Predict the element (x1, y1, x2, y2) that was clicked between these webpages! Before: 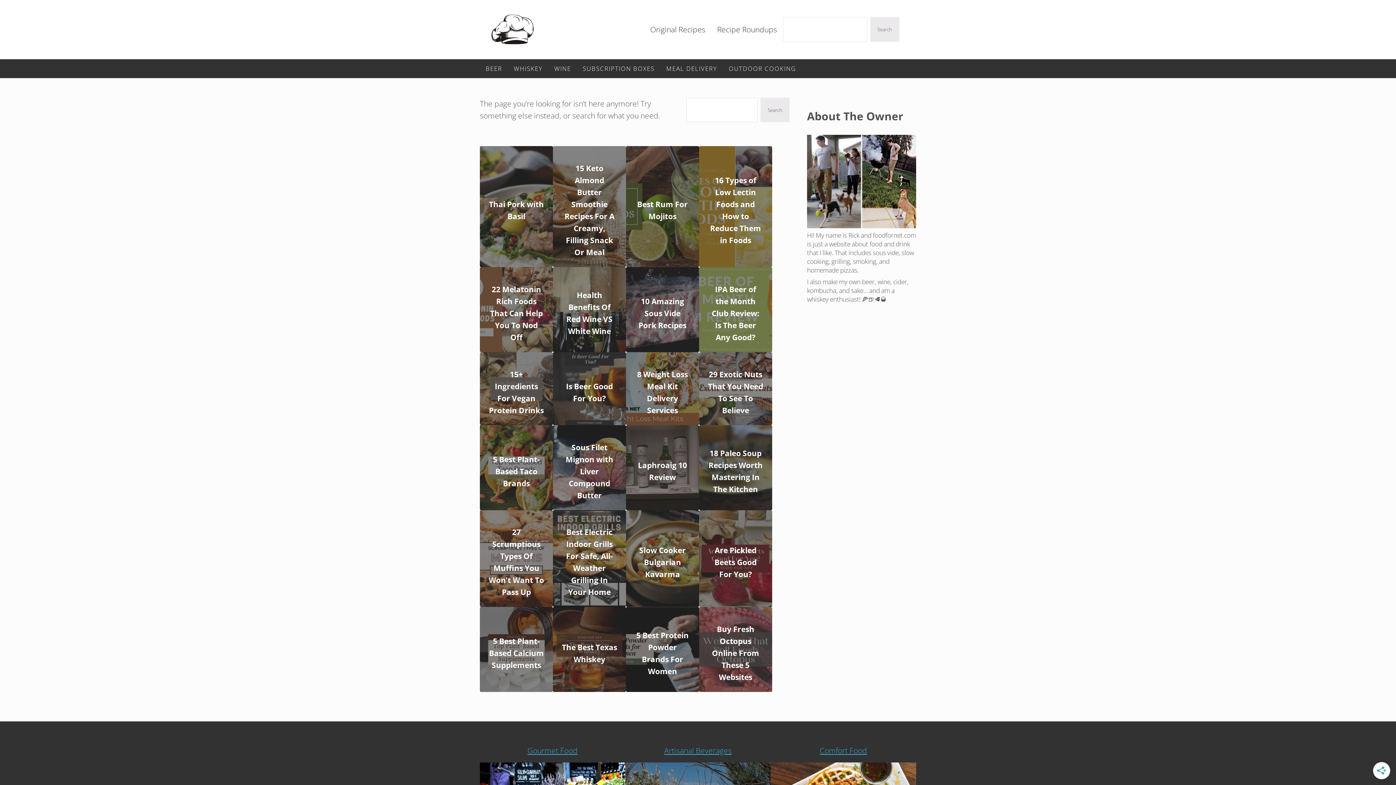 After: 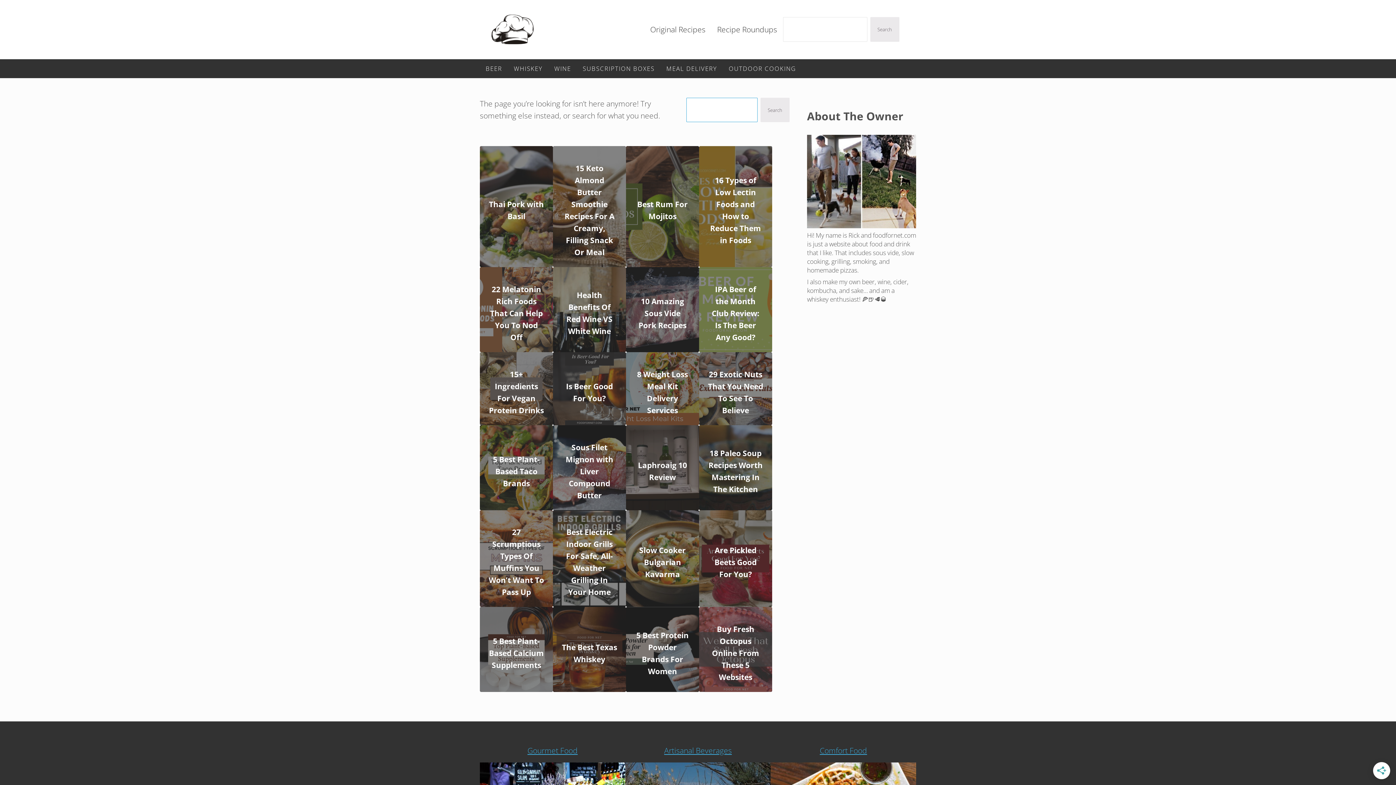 Action: label: Search bbox: (760, 97, 789, 122)